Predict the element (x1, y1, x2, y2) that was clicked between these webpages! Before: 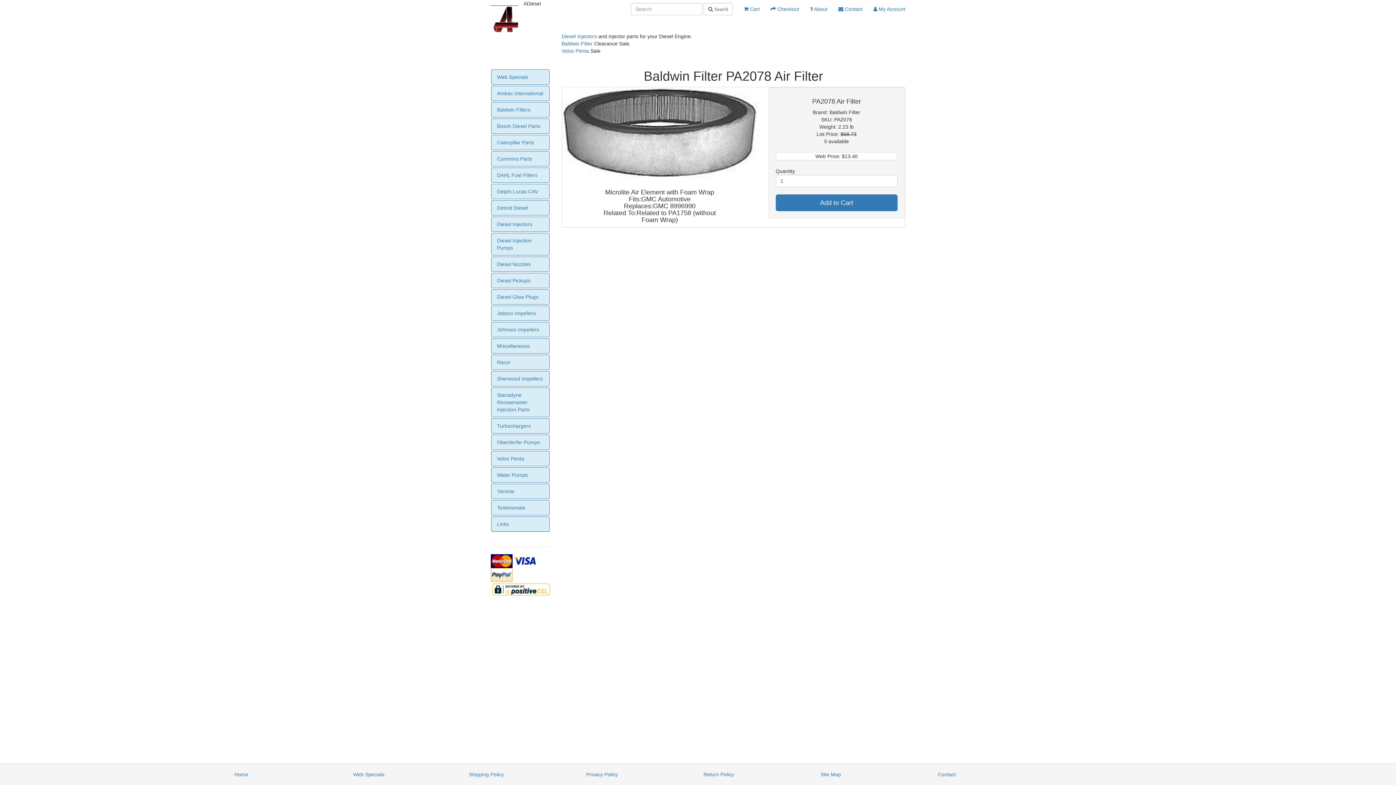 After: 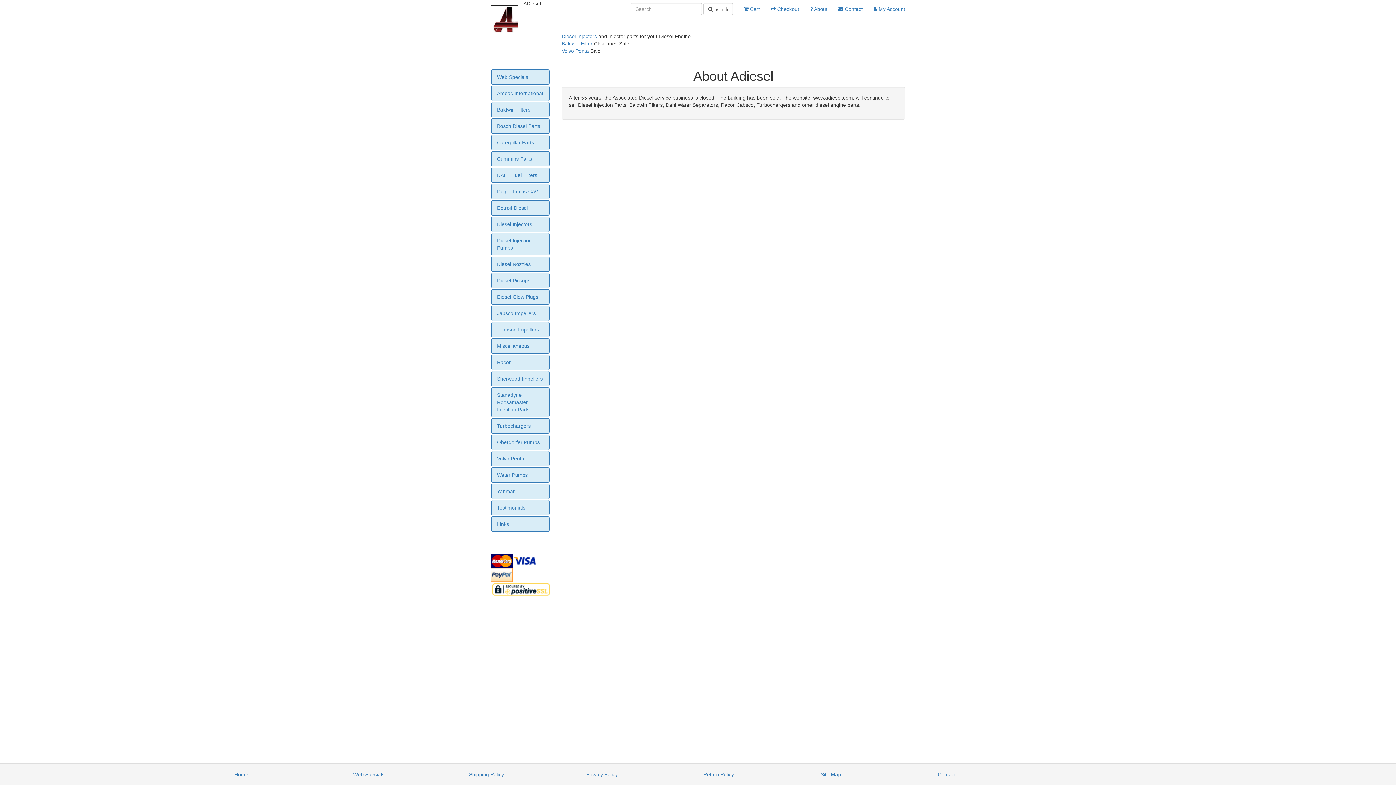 Action: bbox: (804, 0, 833, 18) label:  About